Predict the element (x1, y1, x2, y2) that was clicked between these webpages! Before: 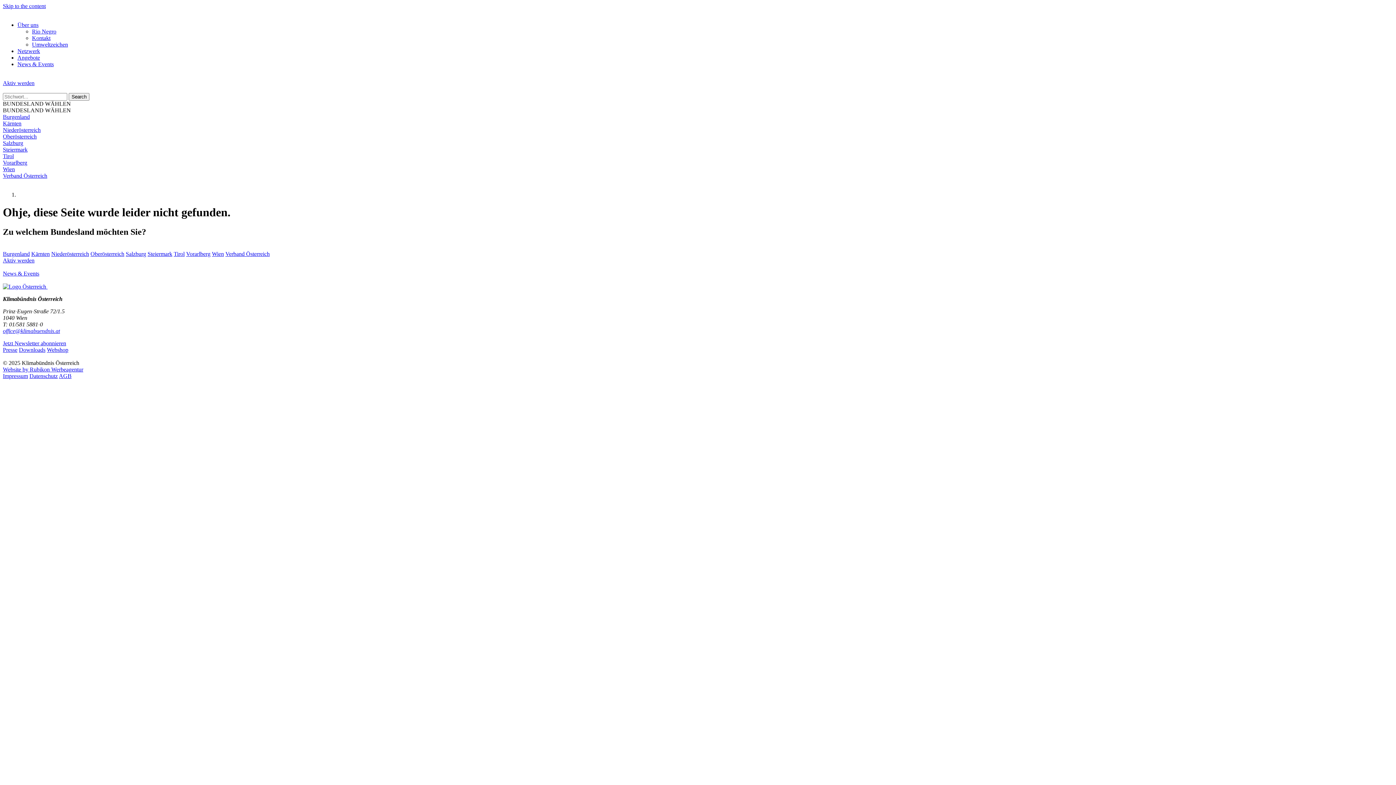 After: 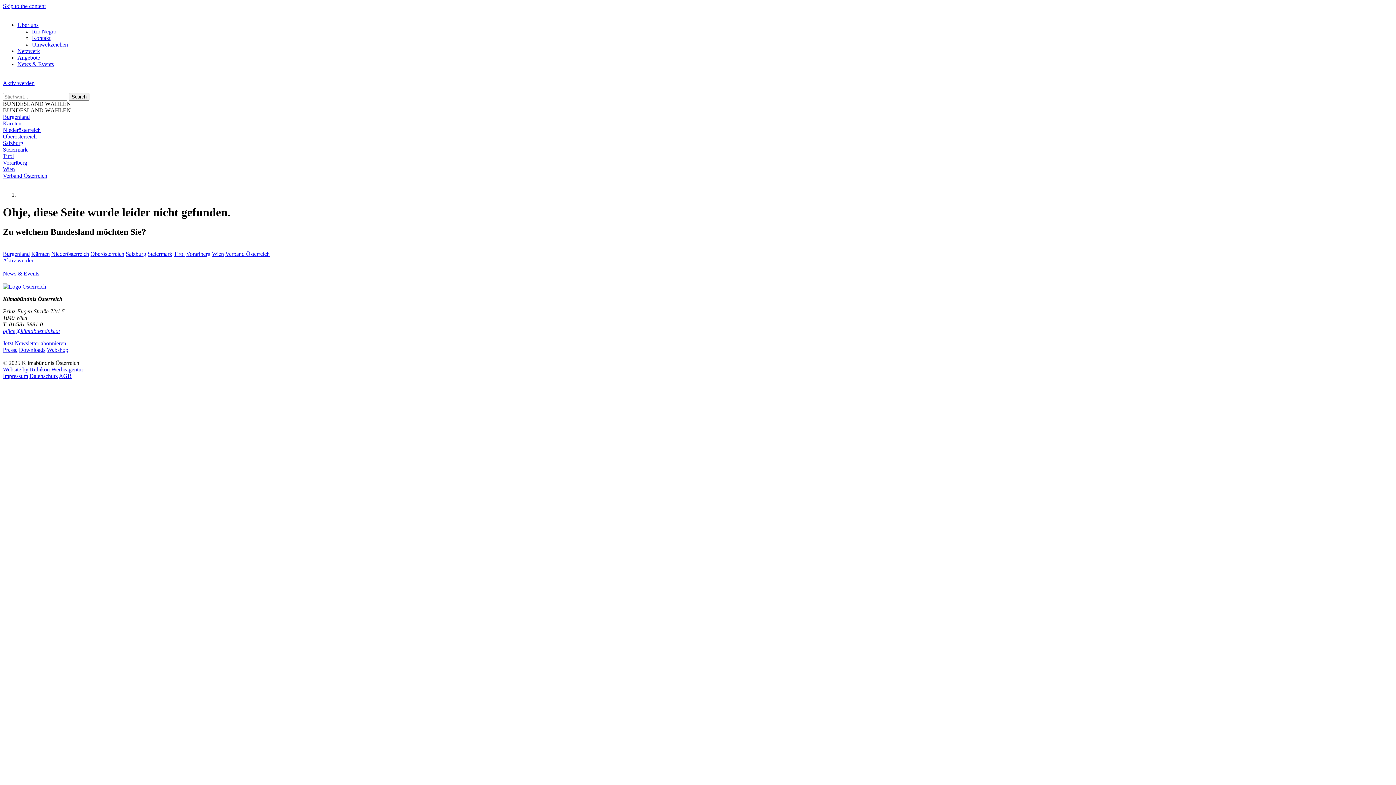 Action: label: Skip to the content bbox: (2, 2, 45, 9)